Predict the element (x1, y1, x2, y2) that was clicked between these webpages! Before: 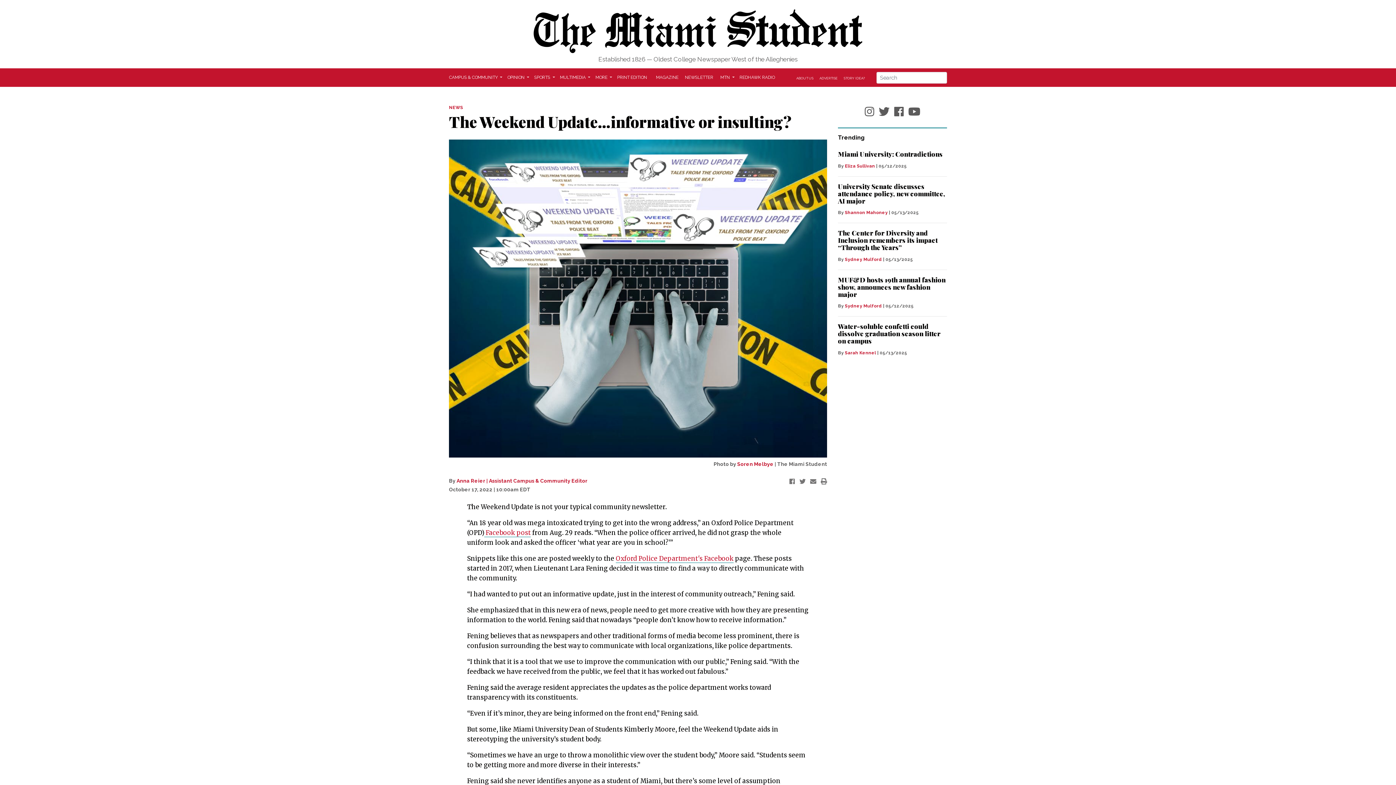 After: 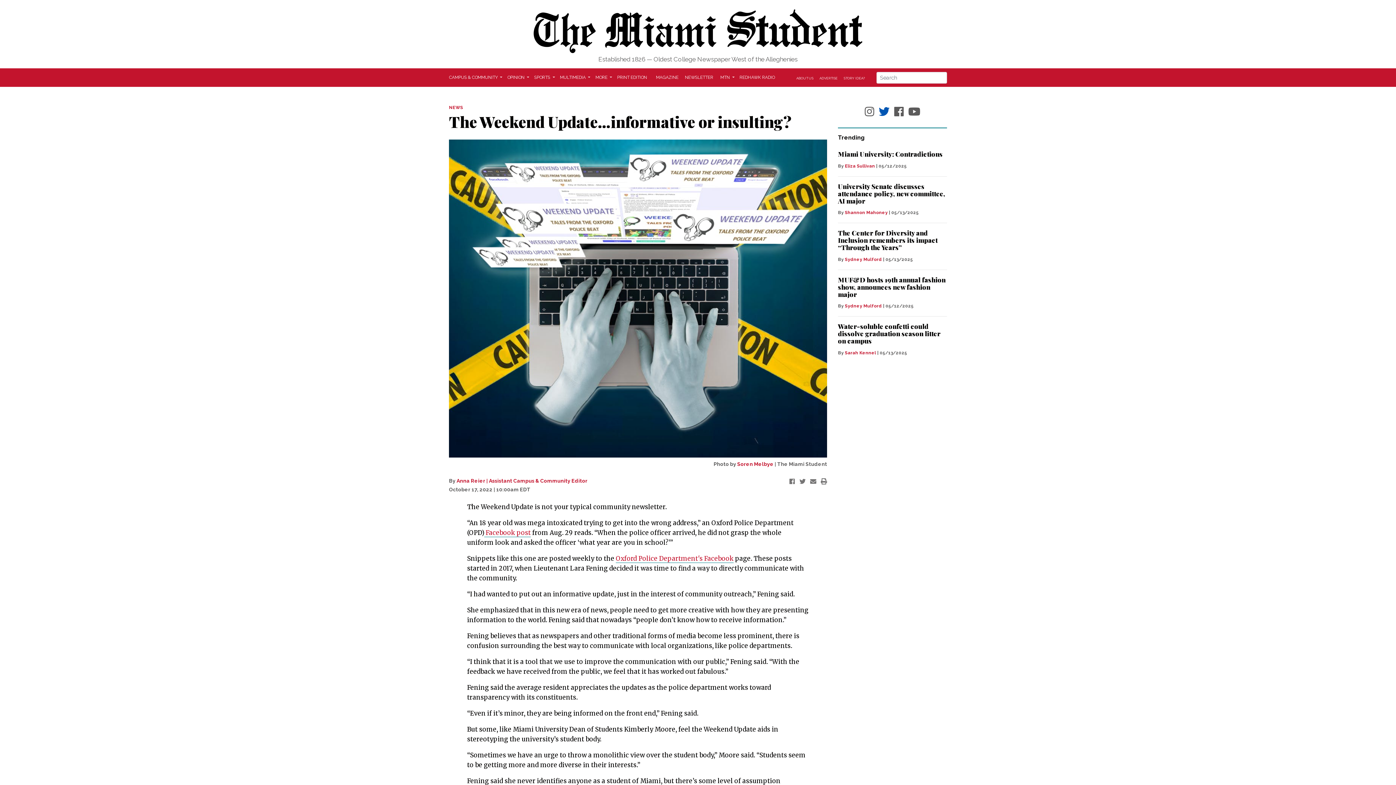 Action: bbox: (879, 105, 889, 118)